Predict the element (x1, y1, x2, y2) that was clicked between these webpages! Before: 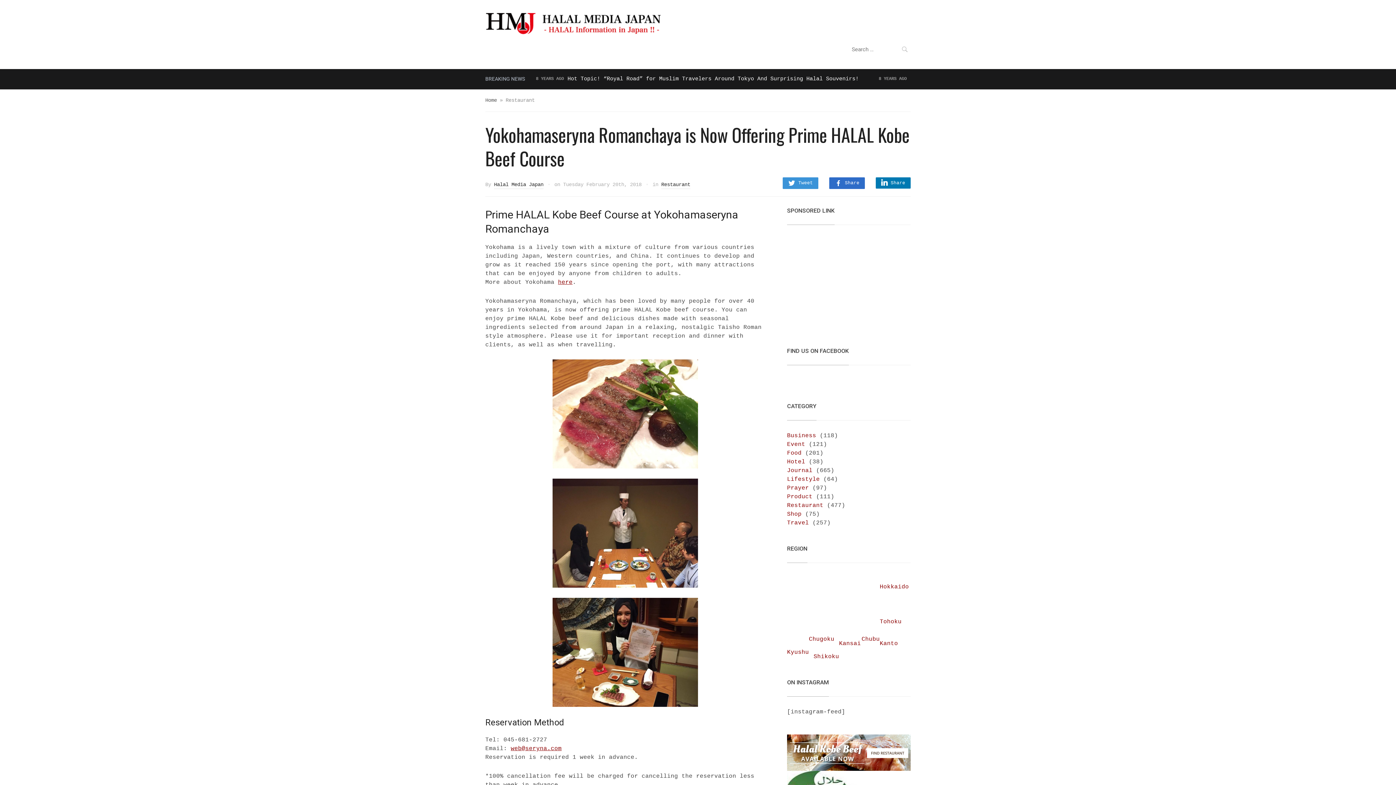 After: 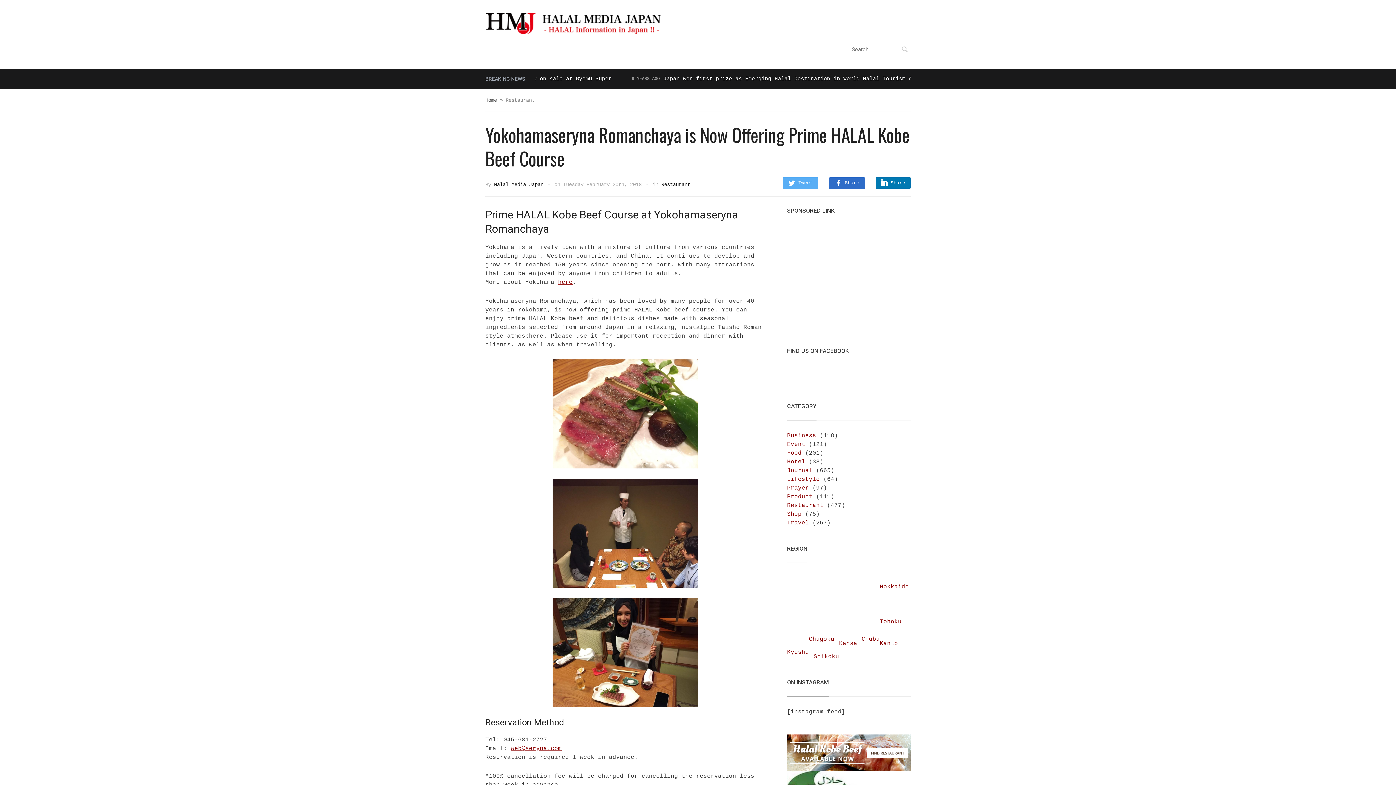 Action: label: Tweet bbox: (782, 177, 818, 189)